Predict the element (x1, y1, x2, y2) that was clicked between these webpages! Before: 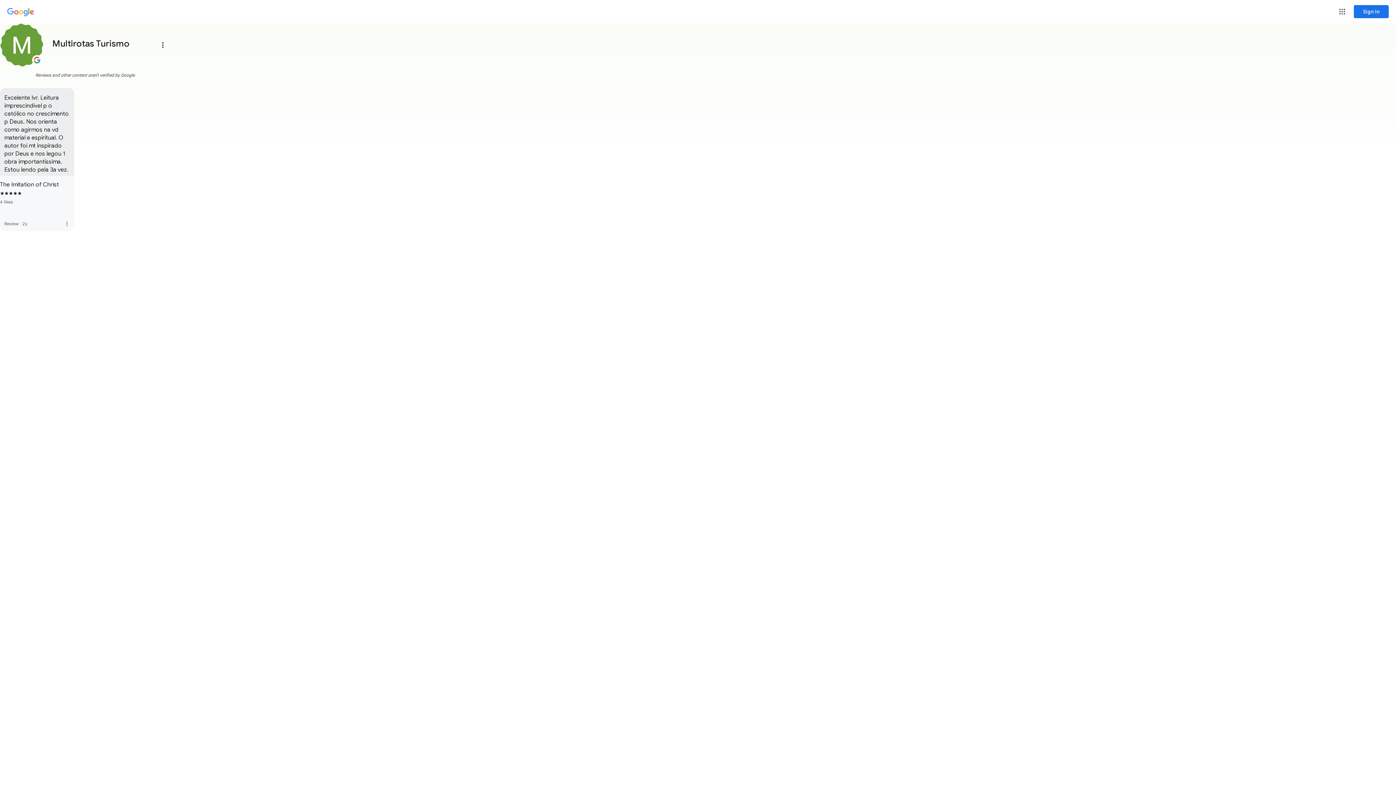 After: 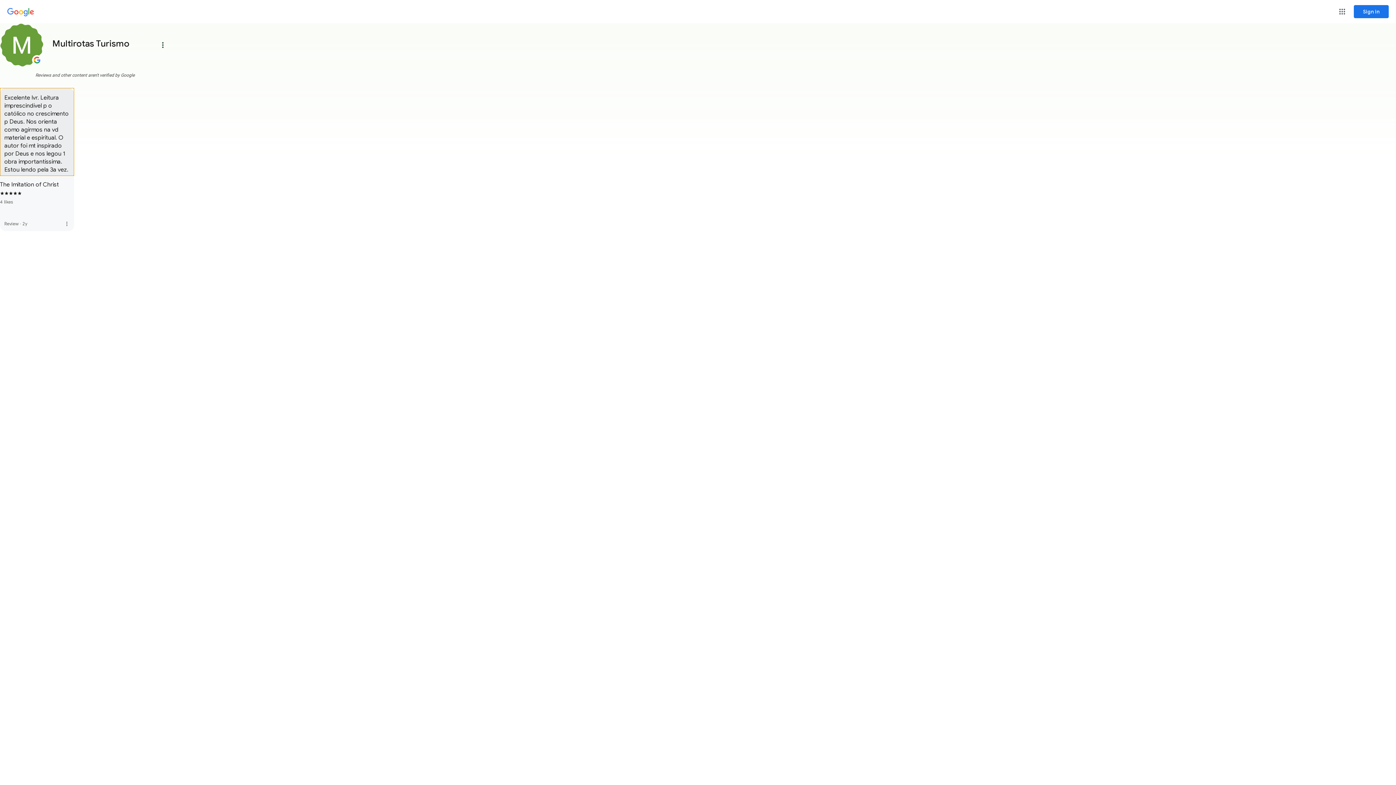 Action: label: Review posted:  The Imitation of Christ. Rated 5 out of 5.  4 likes. Posted 2 years ago. Click to view more details.  bbox: (0, 88, 74, 231)